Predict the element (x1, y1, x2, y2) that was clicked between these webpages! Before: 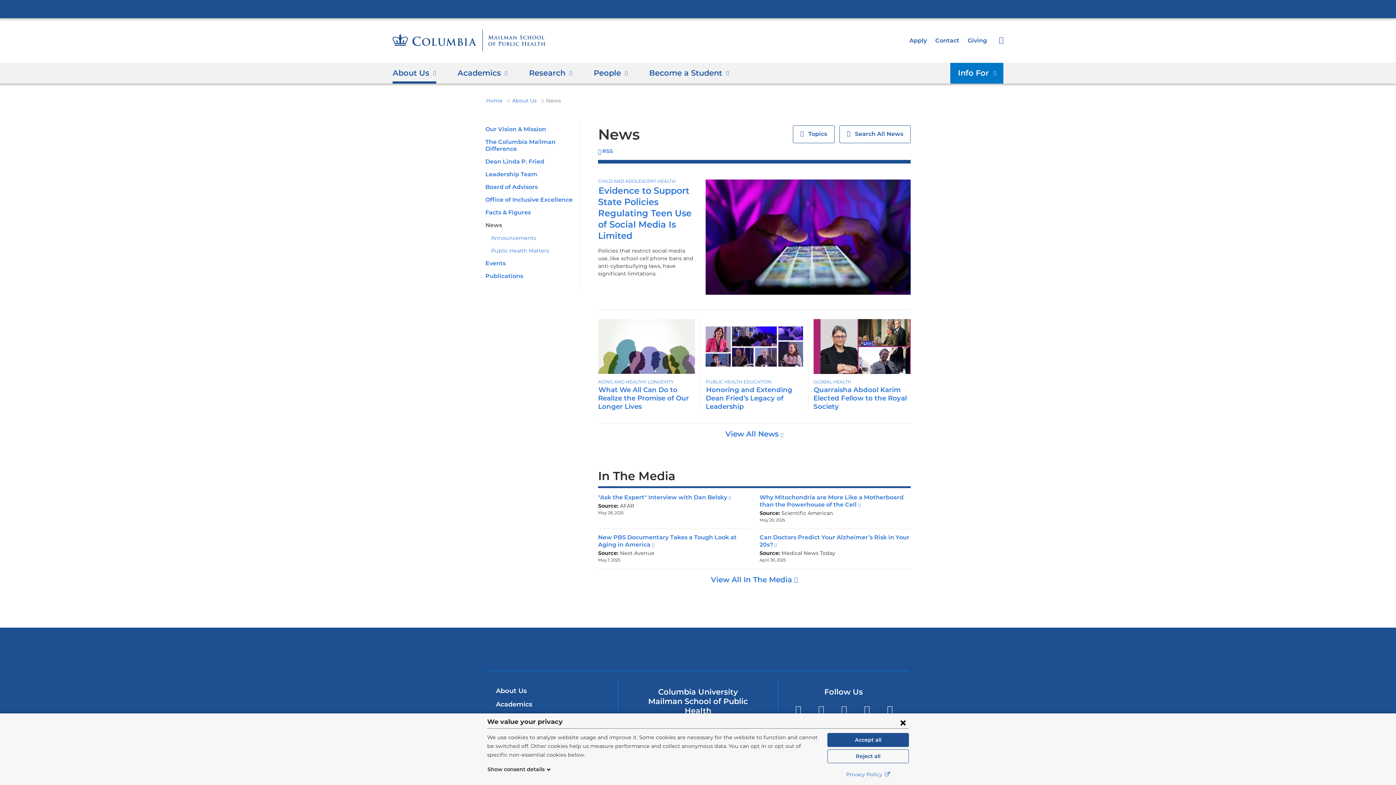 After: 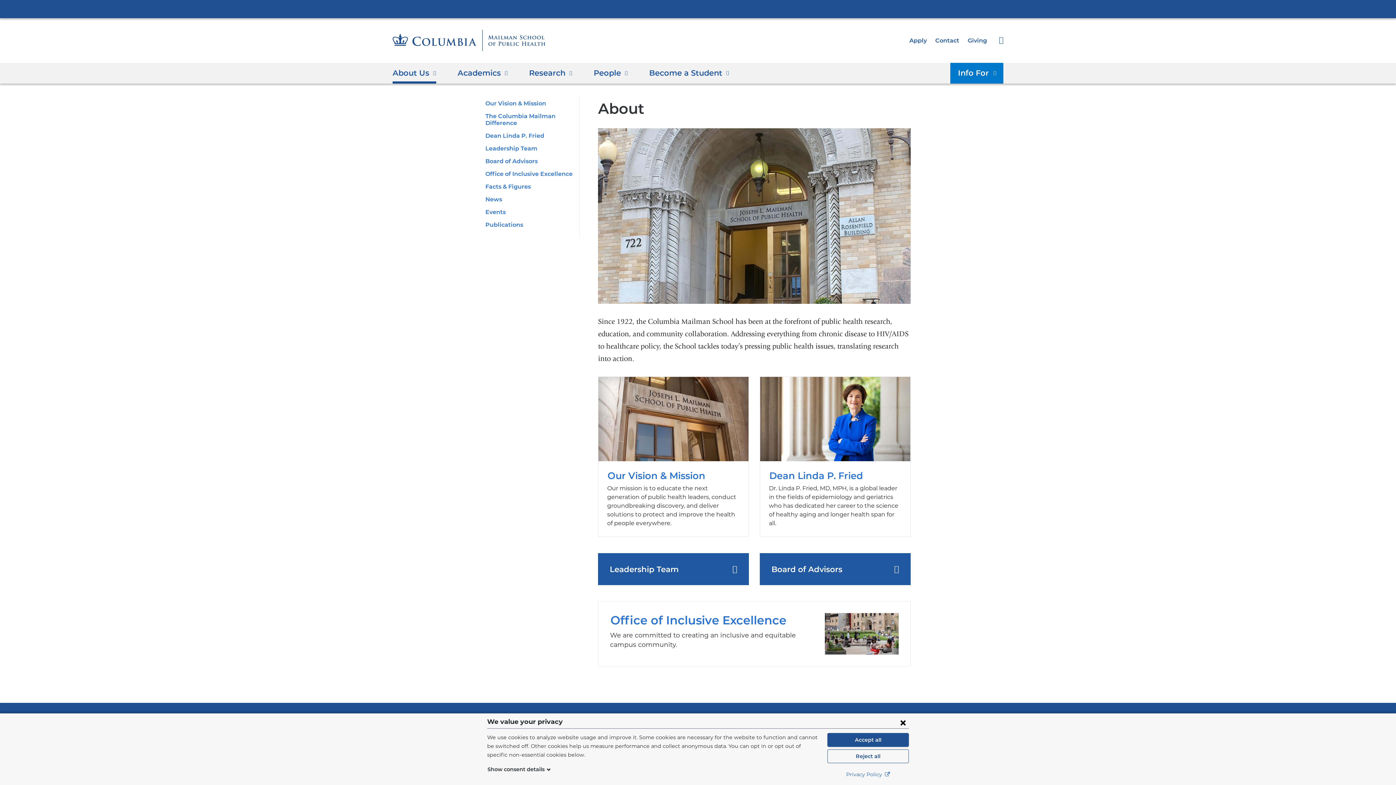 Action: bbox: (512, 97, 539, 103) label: About Us